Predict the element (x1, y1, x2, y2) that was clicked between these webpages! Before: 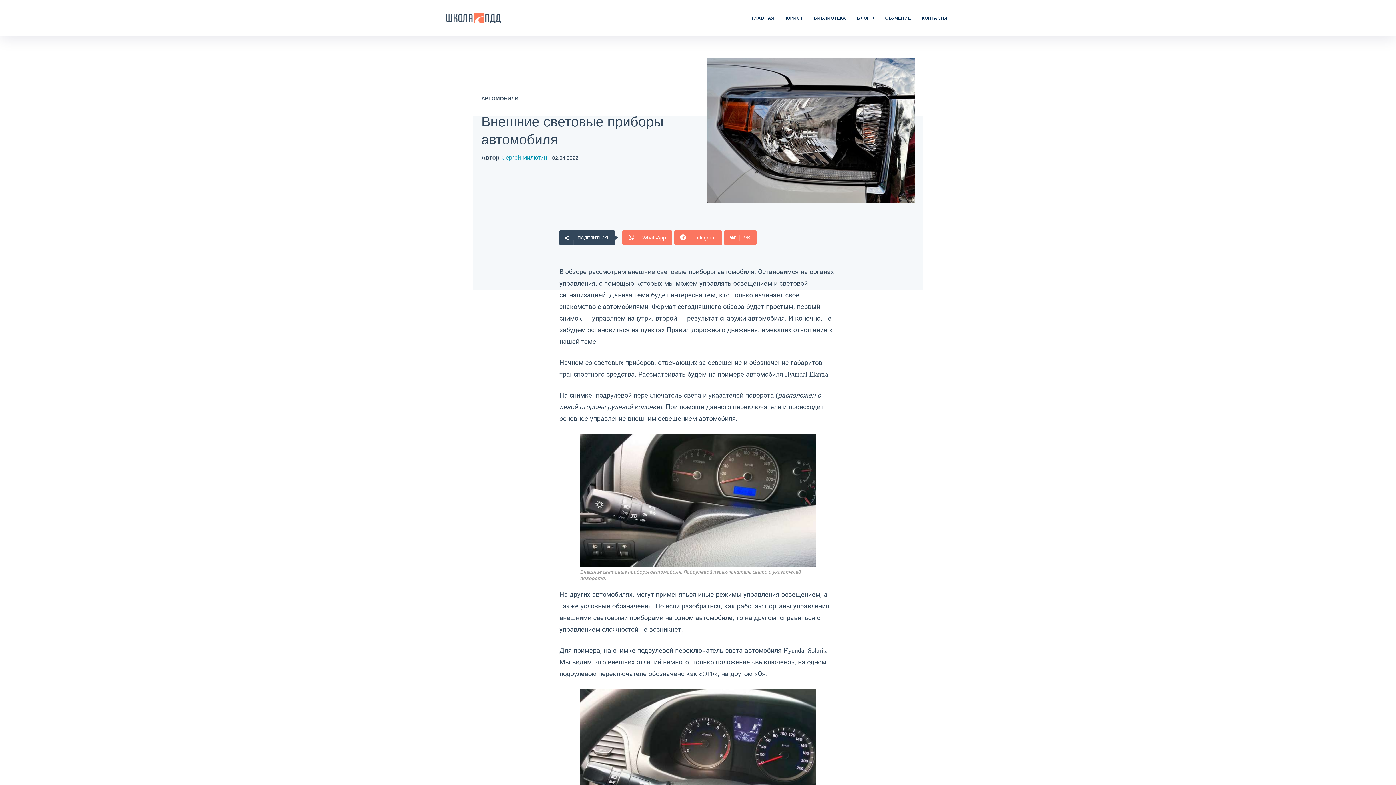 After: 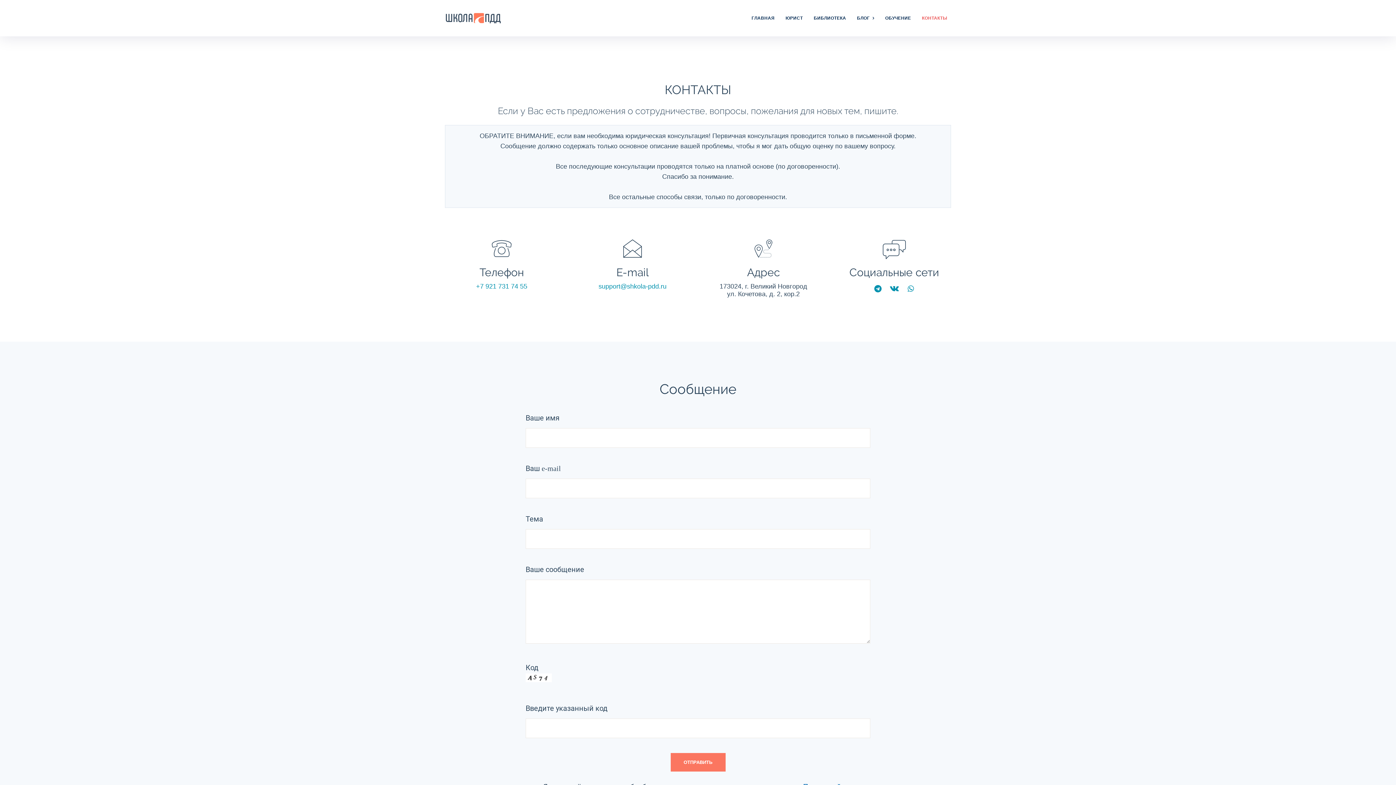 Action: bbox: (918, 0, 951, 36) label: КОНТАКТЫ